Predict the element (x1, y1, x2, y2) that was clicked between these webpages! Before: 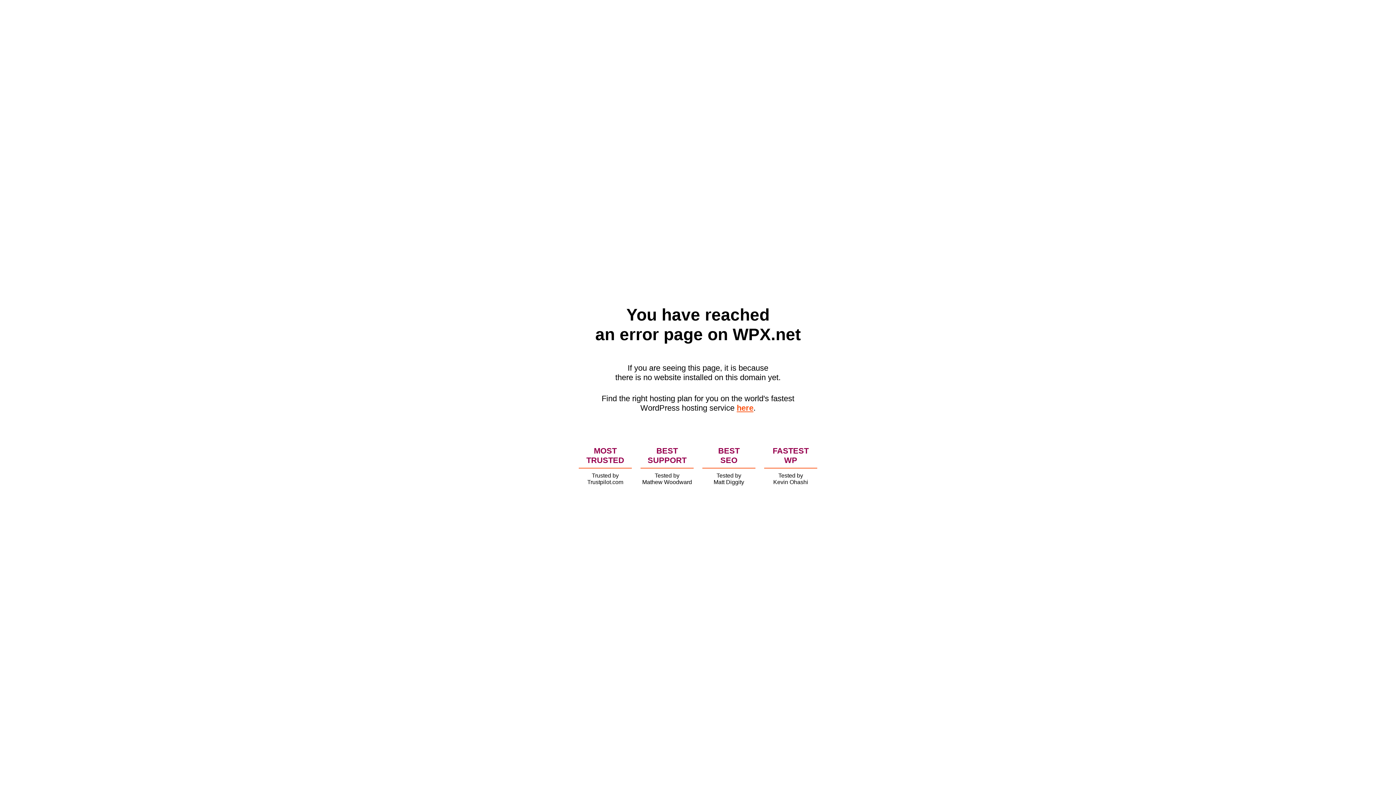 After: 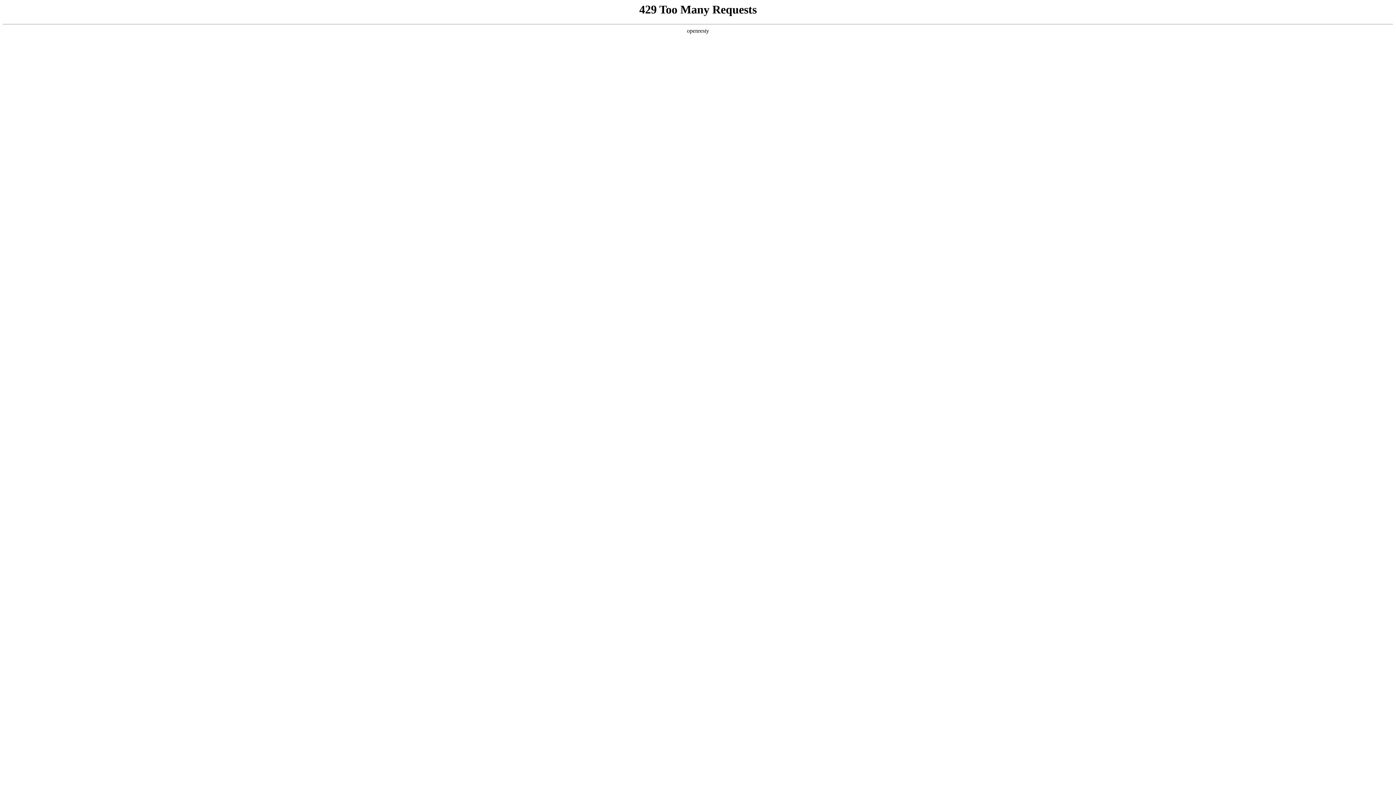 Action: label: here bbox: (736, 403, 753, 412)